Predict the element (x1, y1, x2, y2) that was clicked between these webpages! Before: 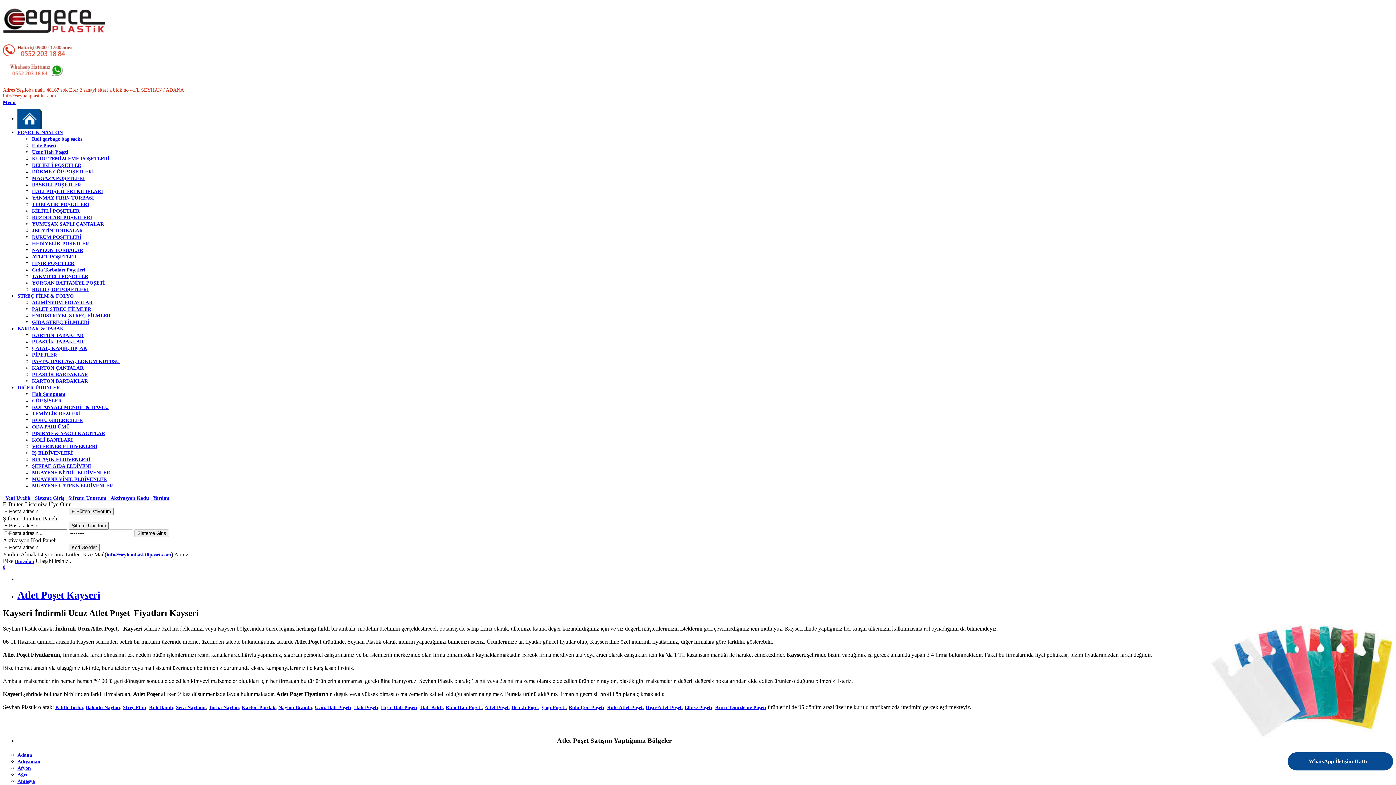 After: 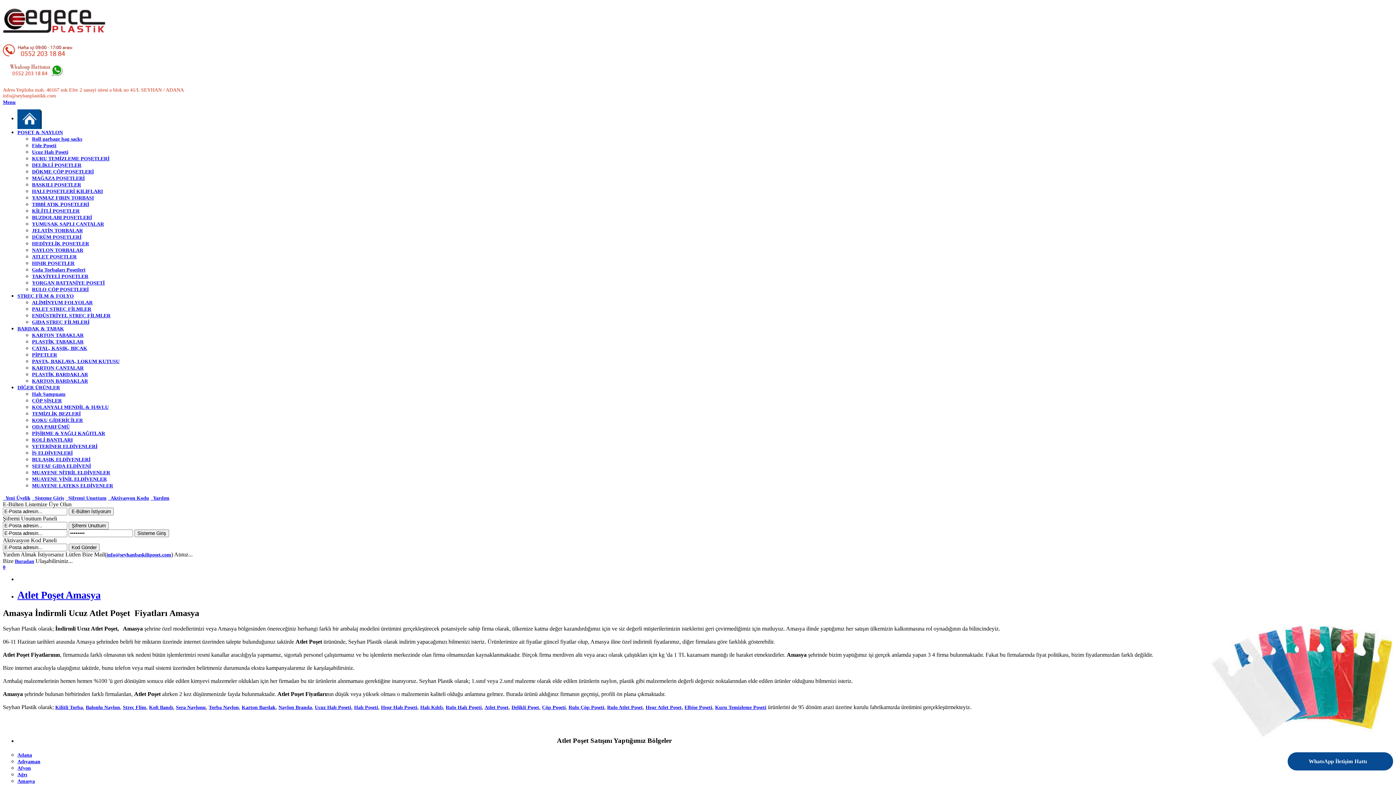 Action: label: Amasya bbox: (17, 778, 34, 784)